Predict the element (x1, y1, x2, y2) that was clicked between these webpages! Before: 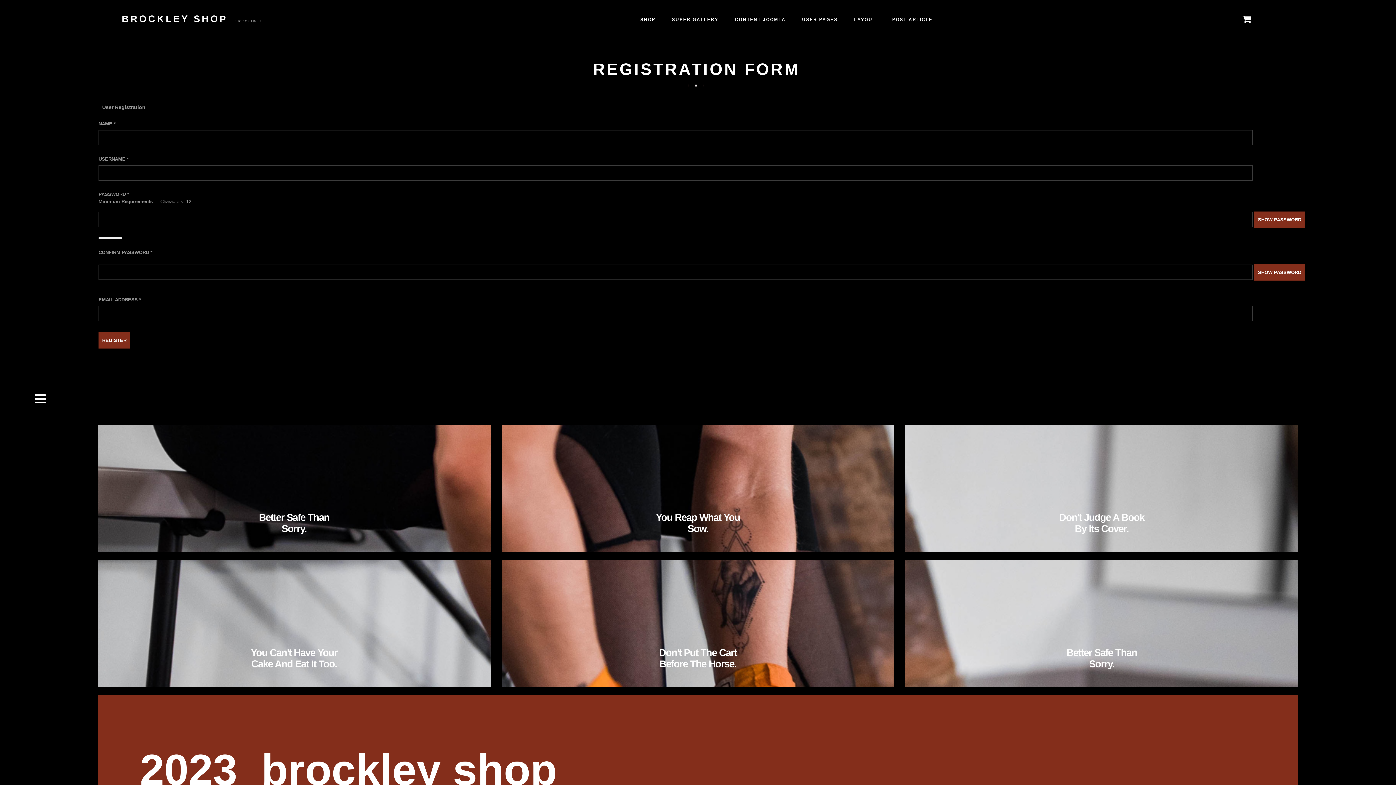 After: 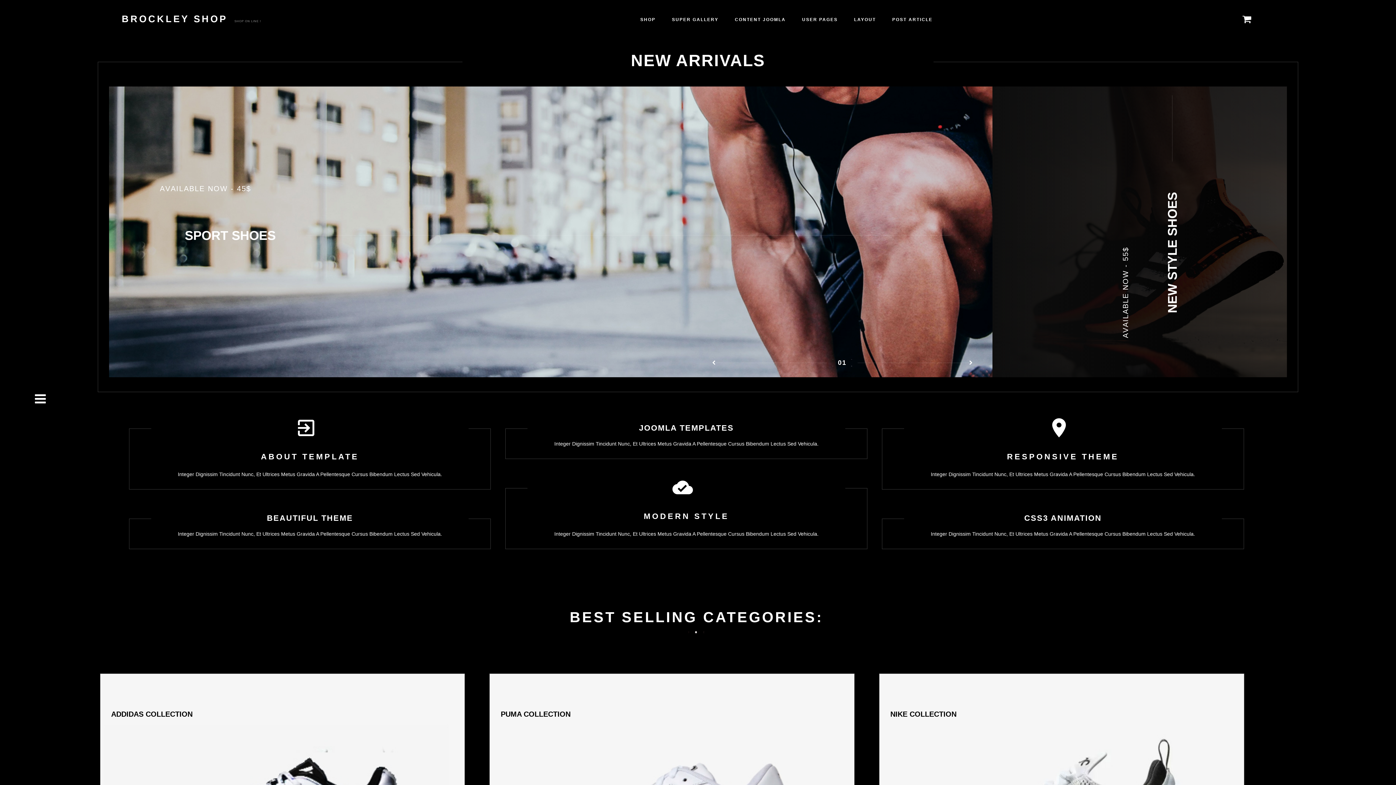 Action: label: SHOP bbox: (636, 13, 661, 28)